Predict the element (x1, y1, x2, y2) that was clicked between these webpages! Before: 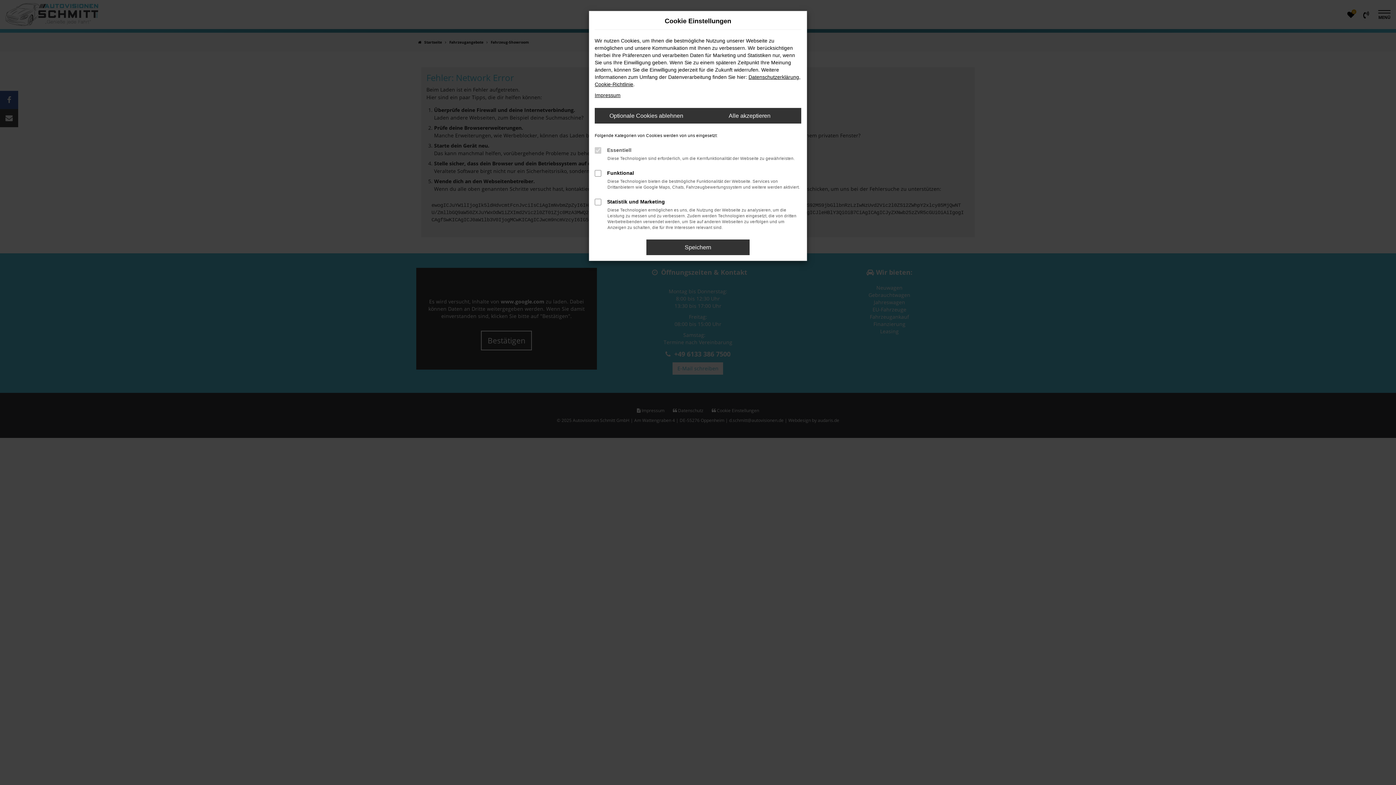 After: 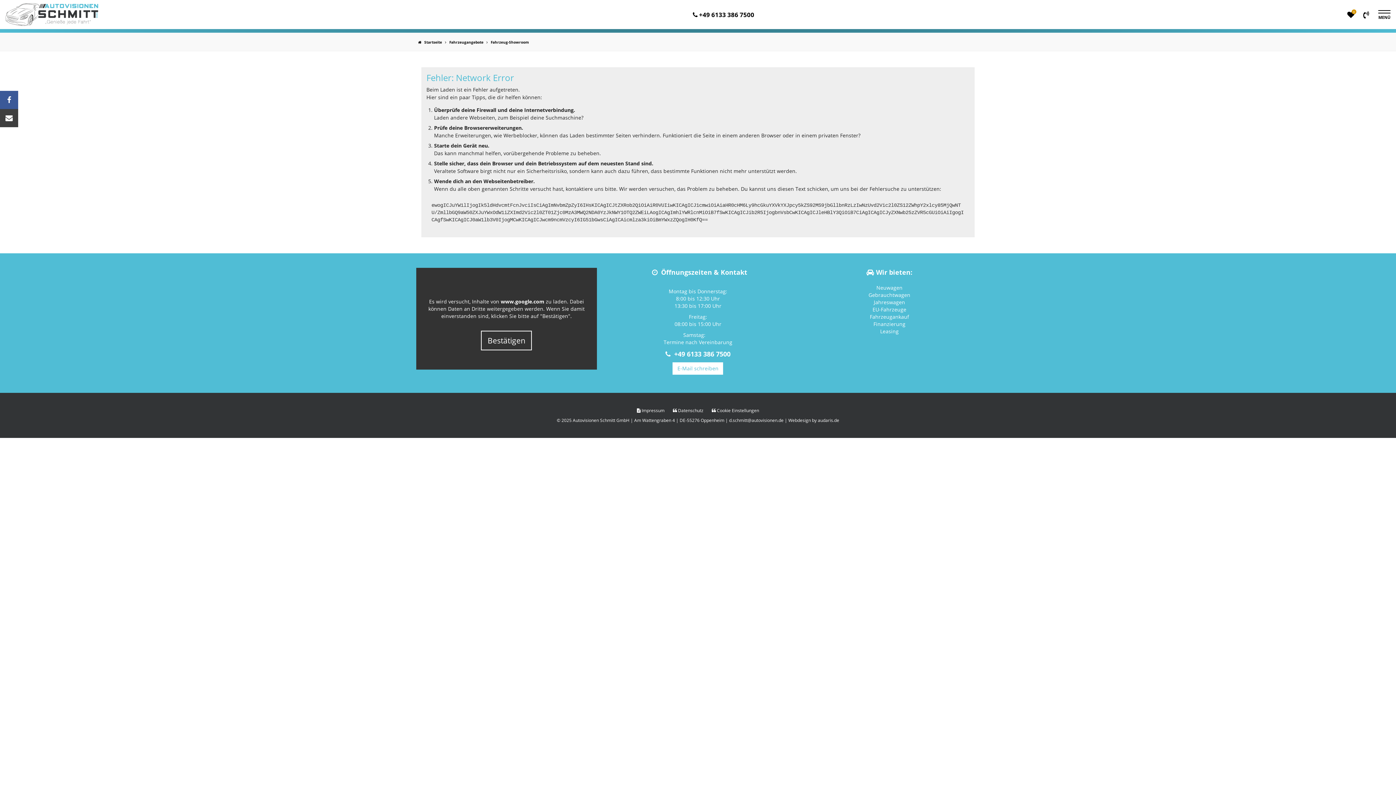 Action: label: Optionale Cookies ablehnen bbox: (594, 108, 698, 123)